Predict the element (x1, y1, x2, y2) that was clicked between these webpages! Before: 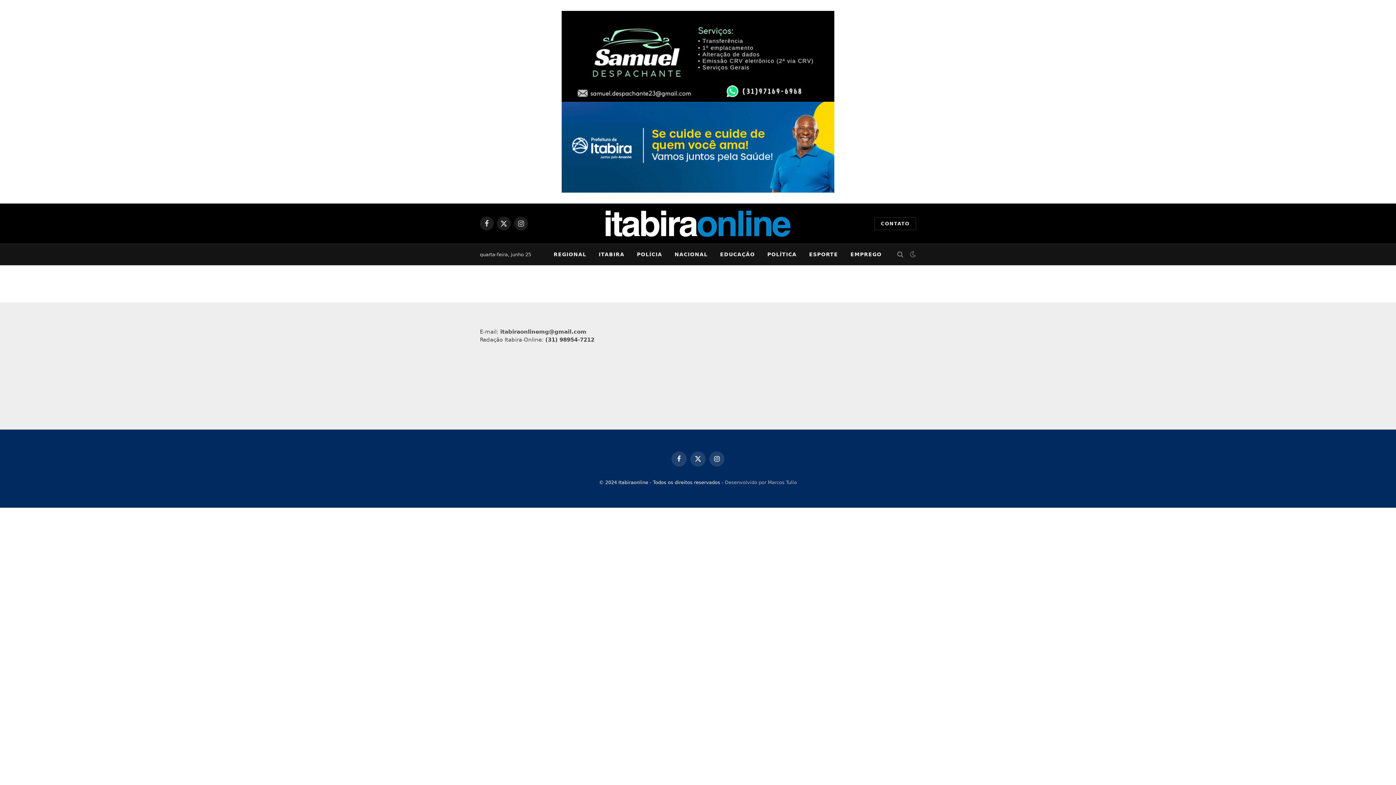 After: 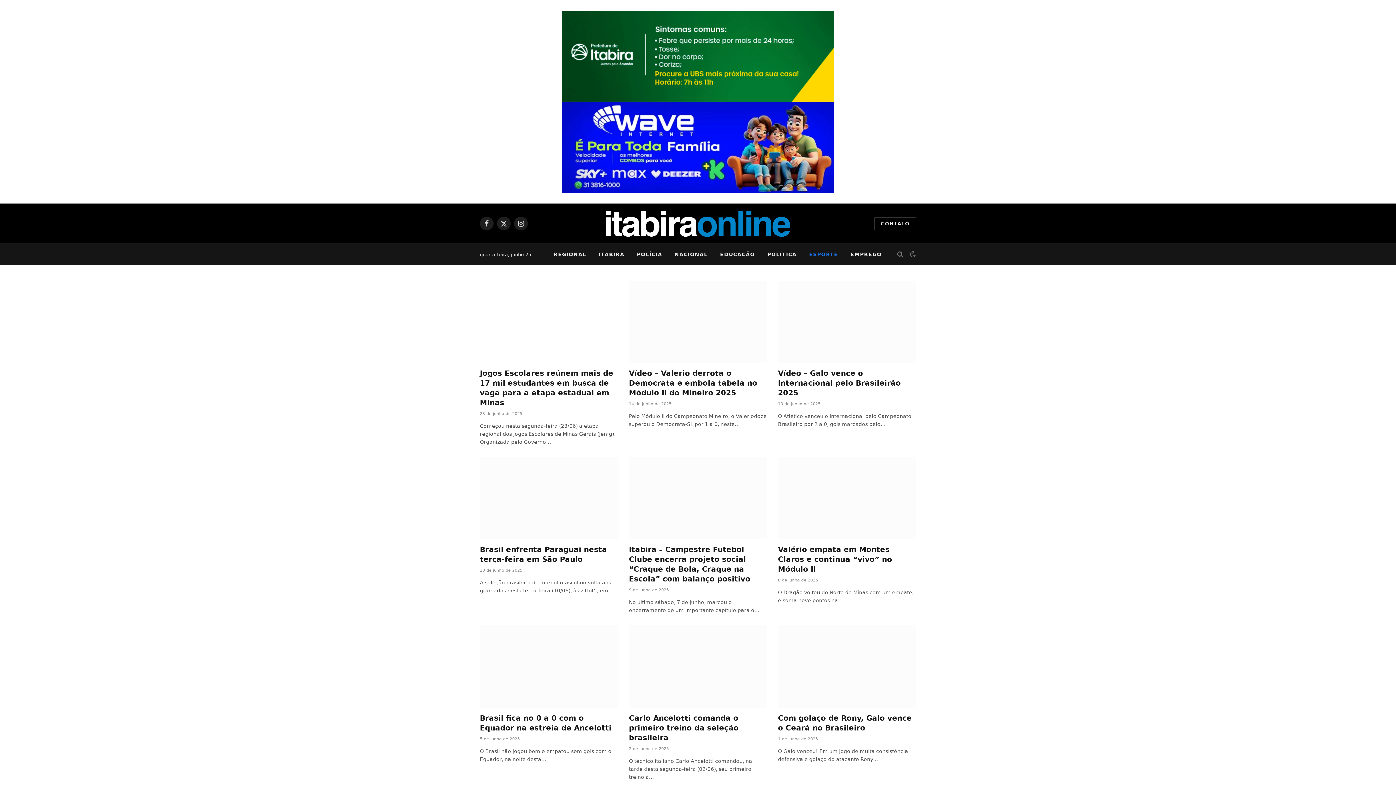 Action: bbox: (803, 244, 844, 265) label: ESPORTE